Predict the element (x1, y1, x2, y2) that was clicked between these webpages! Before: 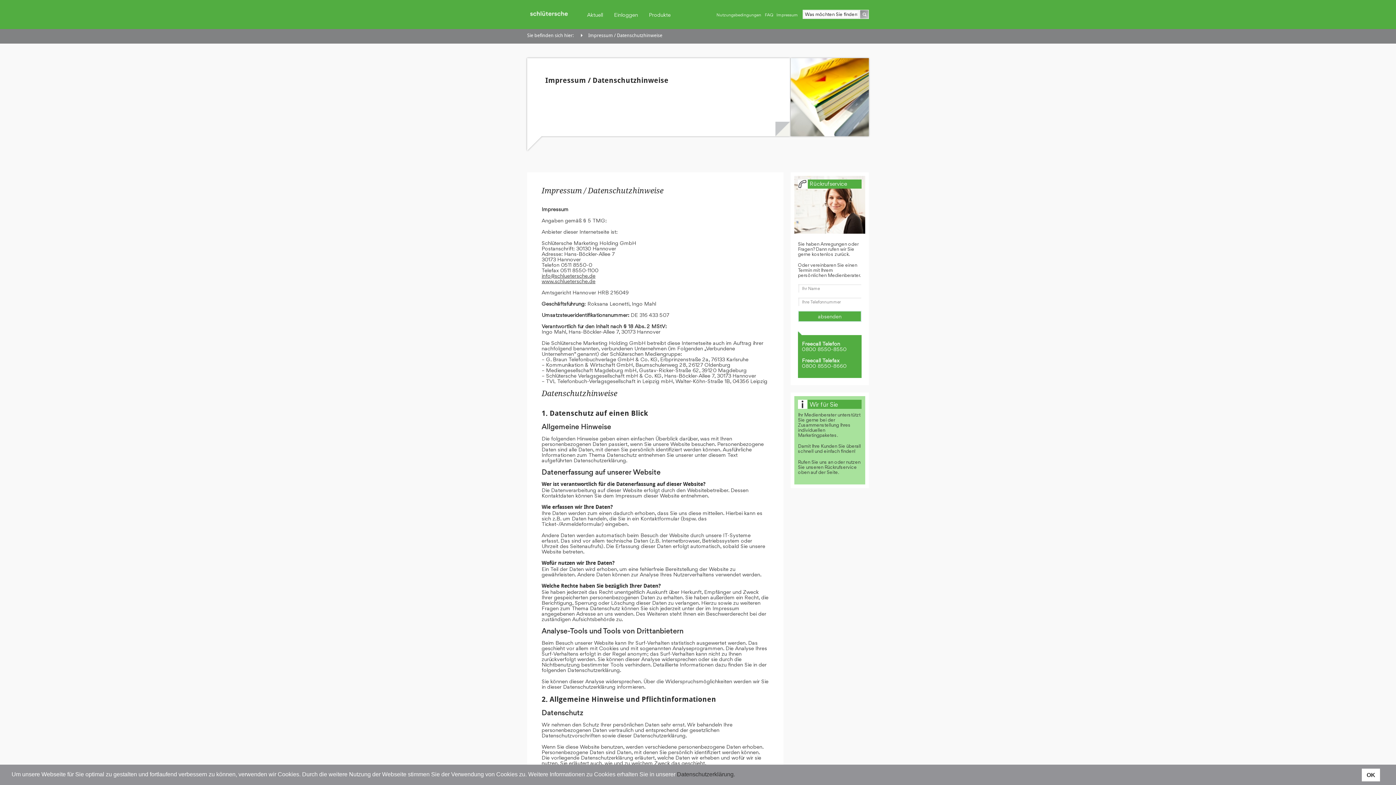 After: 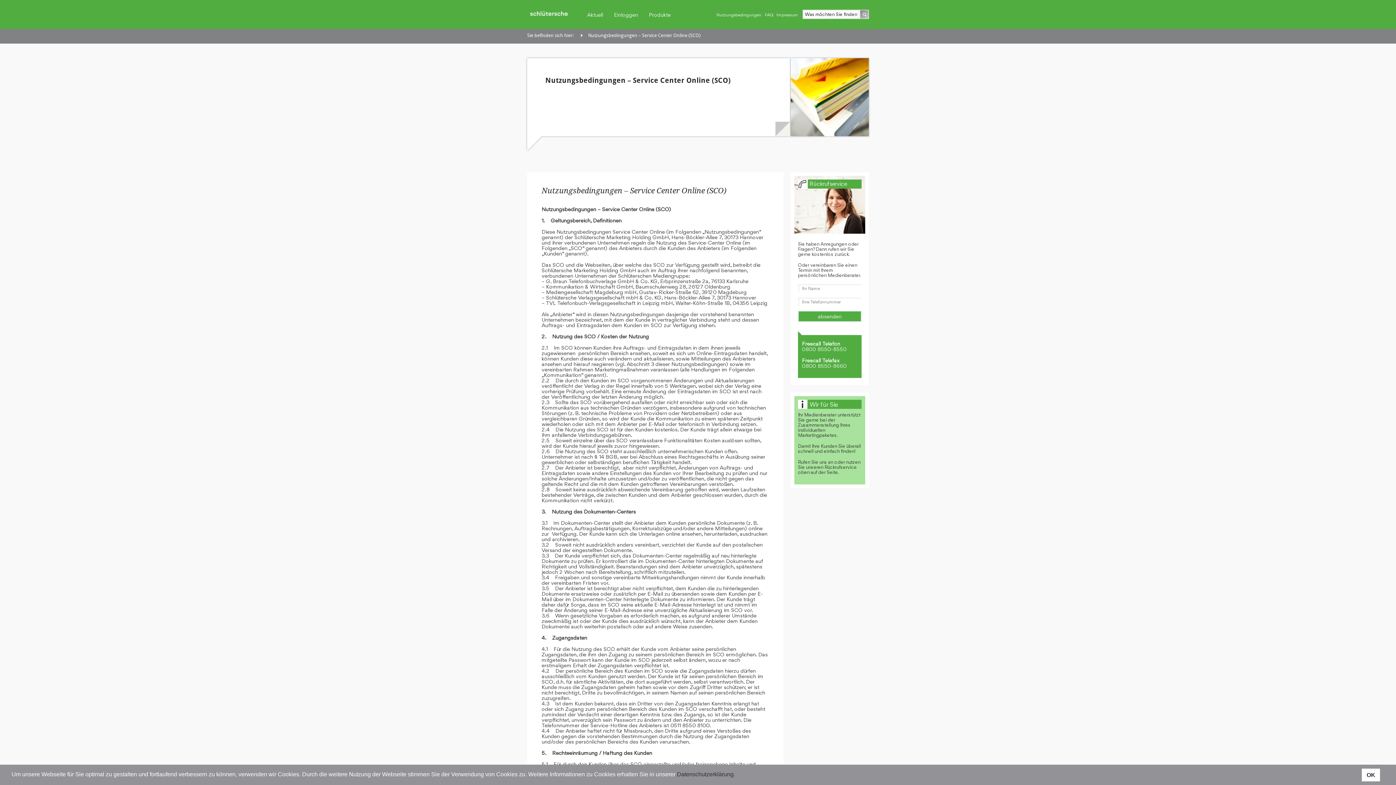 Action: bbox: (714, 12, 763, 17) label: Nutzungsbedingungen